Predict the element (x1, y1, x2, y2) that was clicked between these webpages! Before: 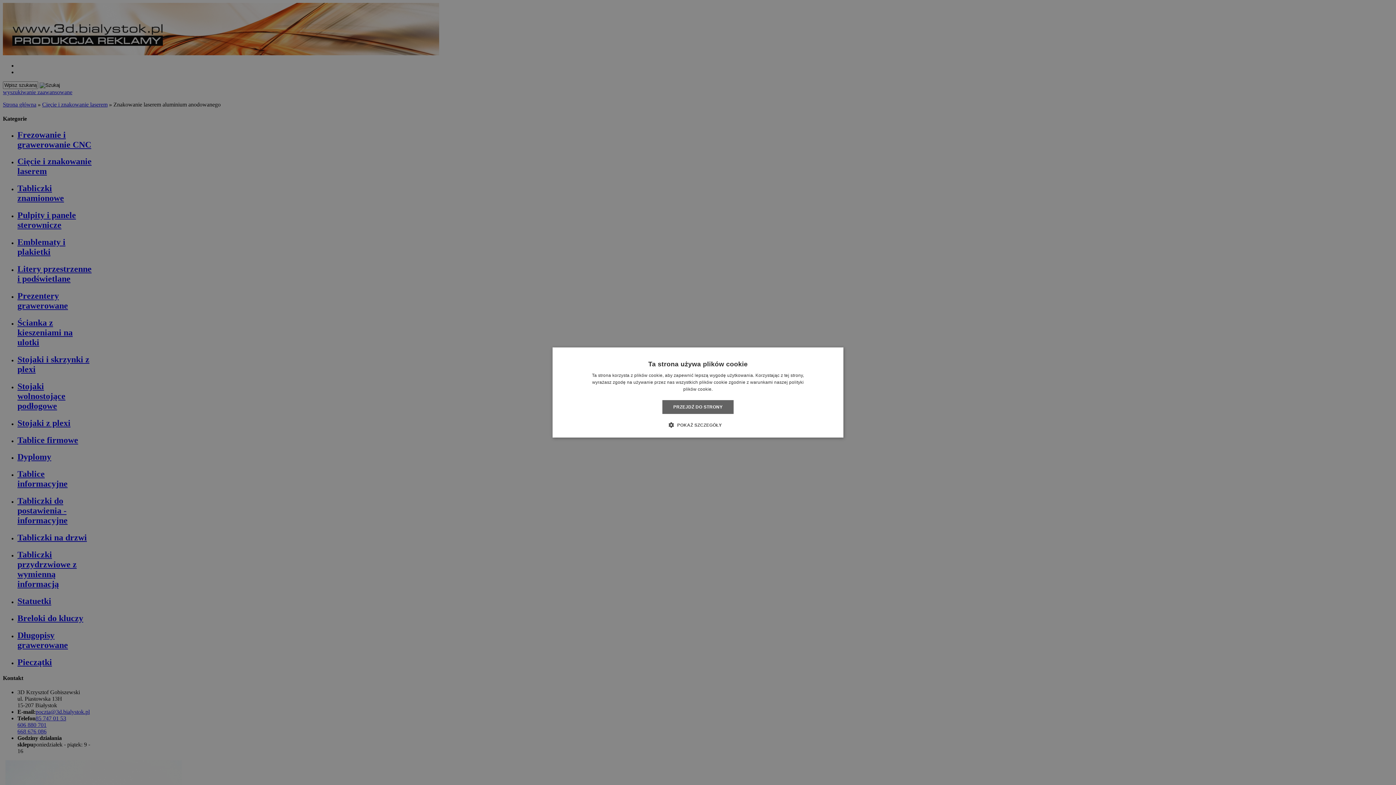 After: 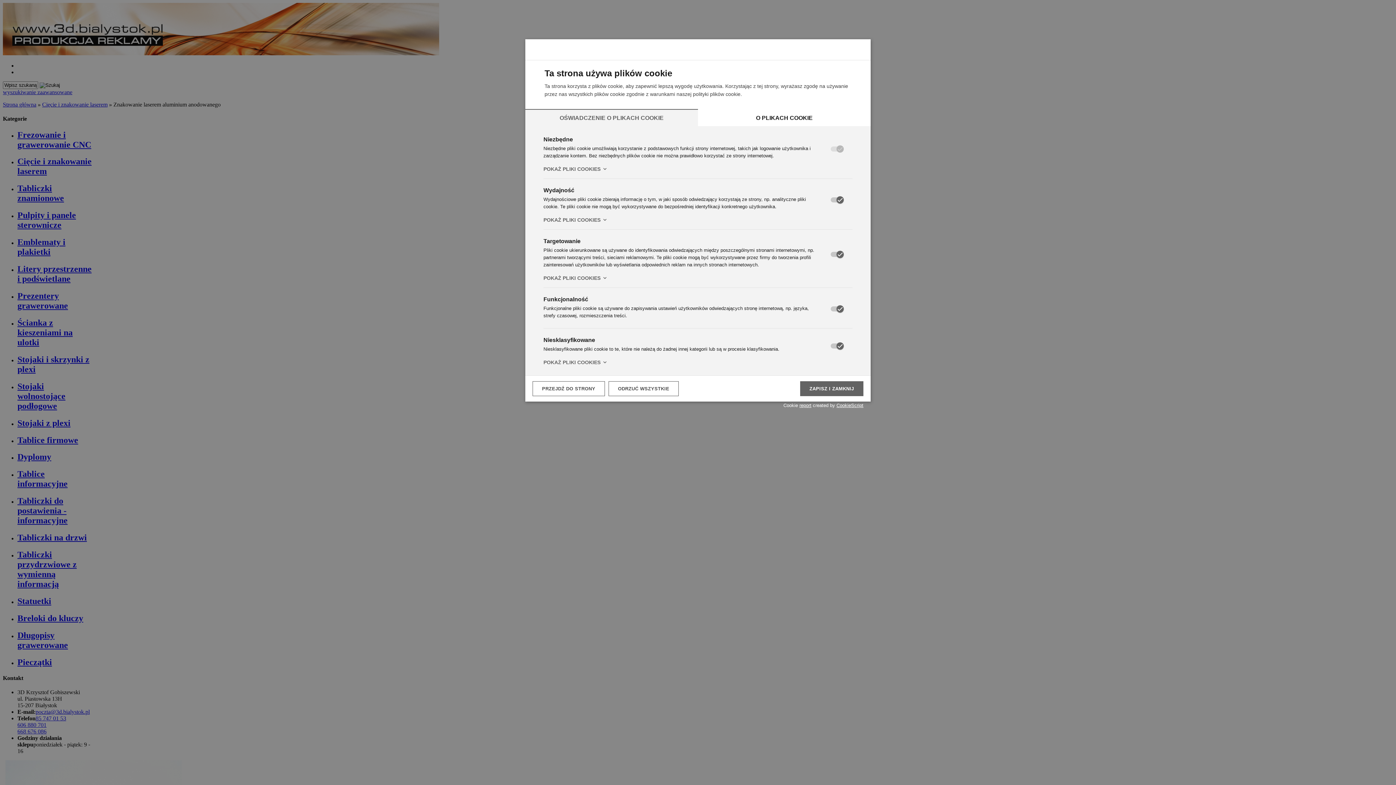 Action: bbox: (674, 421, 722, 428) label:  POKAŻ SZCZEGÓŁY